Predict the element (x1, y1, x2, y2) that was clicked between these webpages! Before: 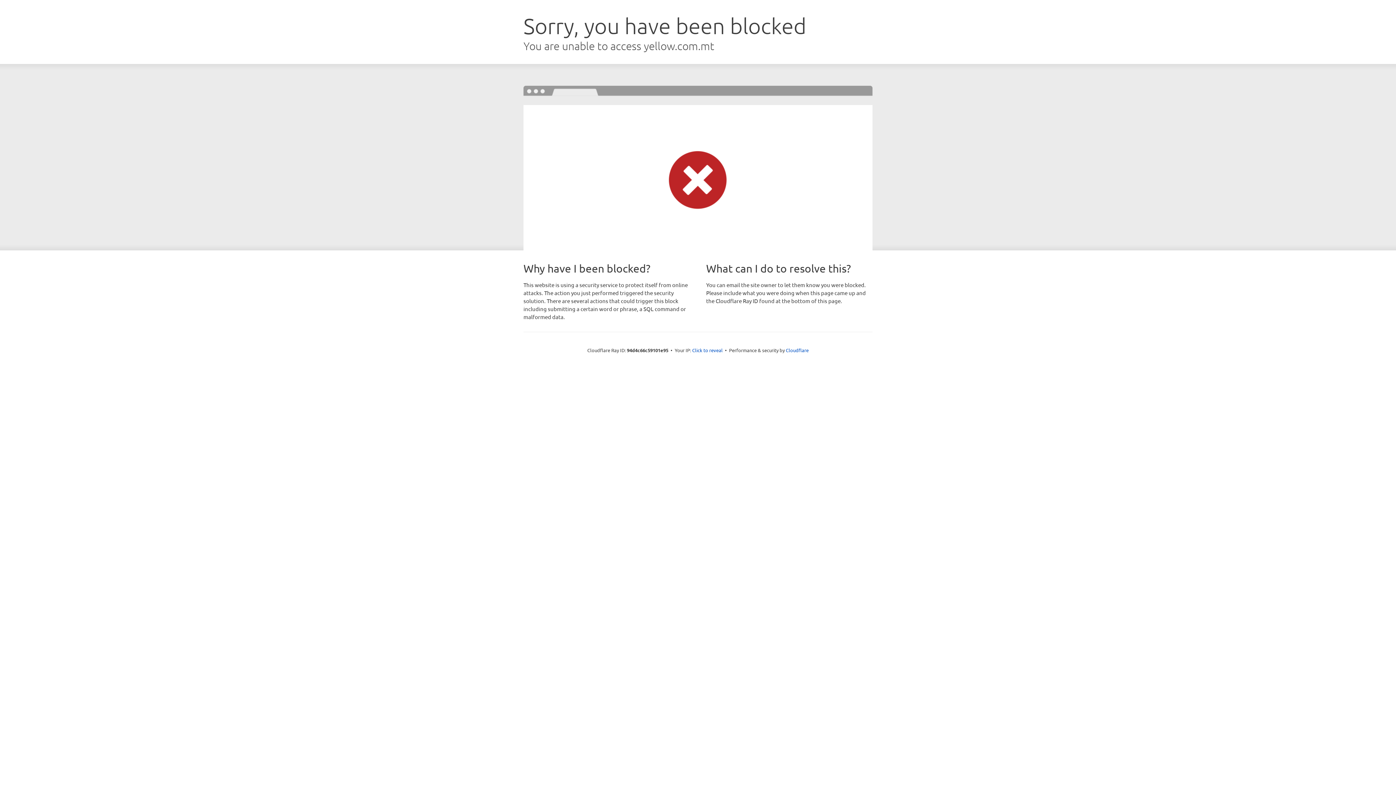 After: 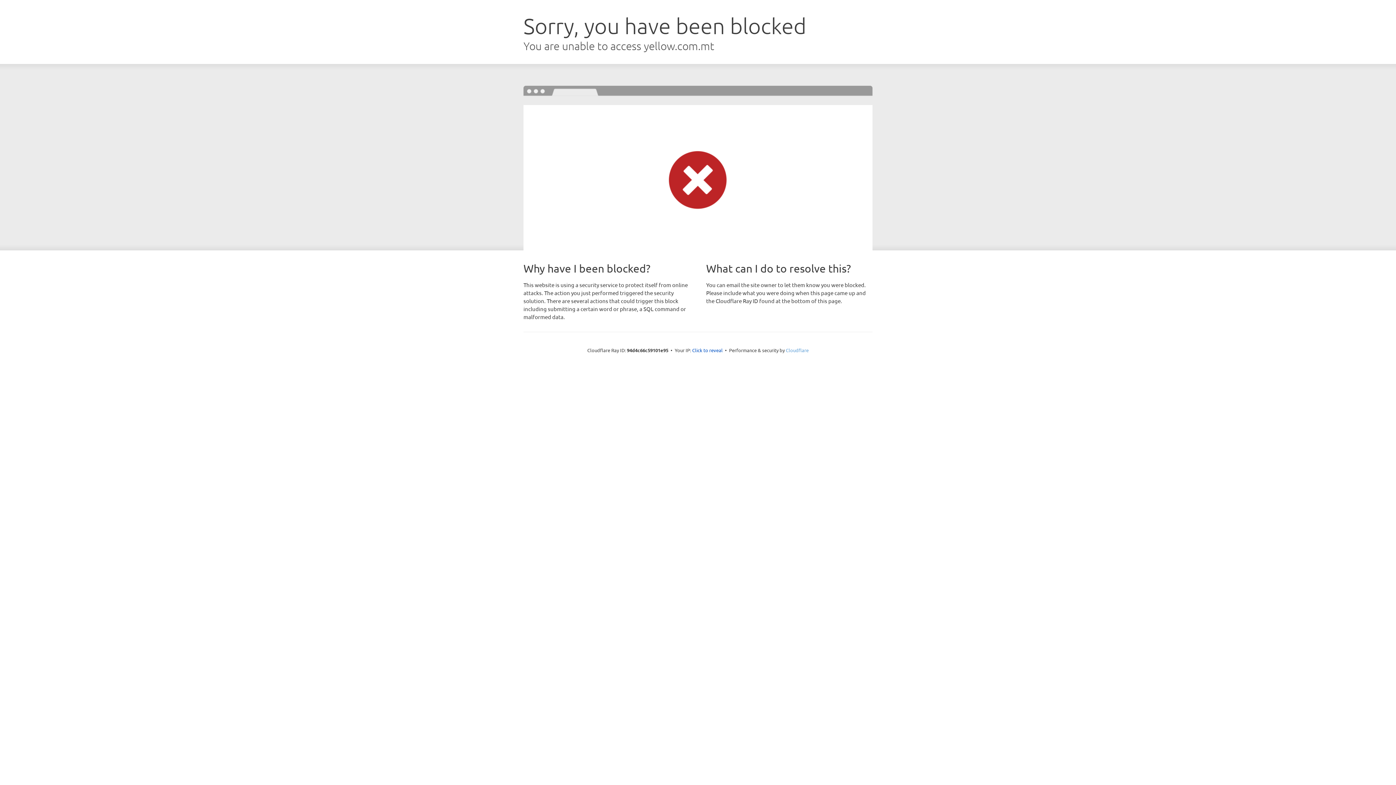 Action: bbox: (786, 347, 808, 353) label: Cloudflare